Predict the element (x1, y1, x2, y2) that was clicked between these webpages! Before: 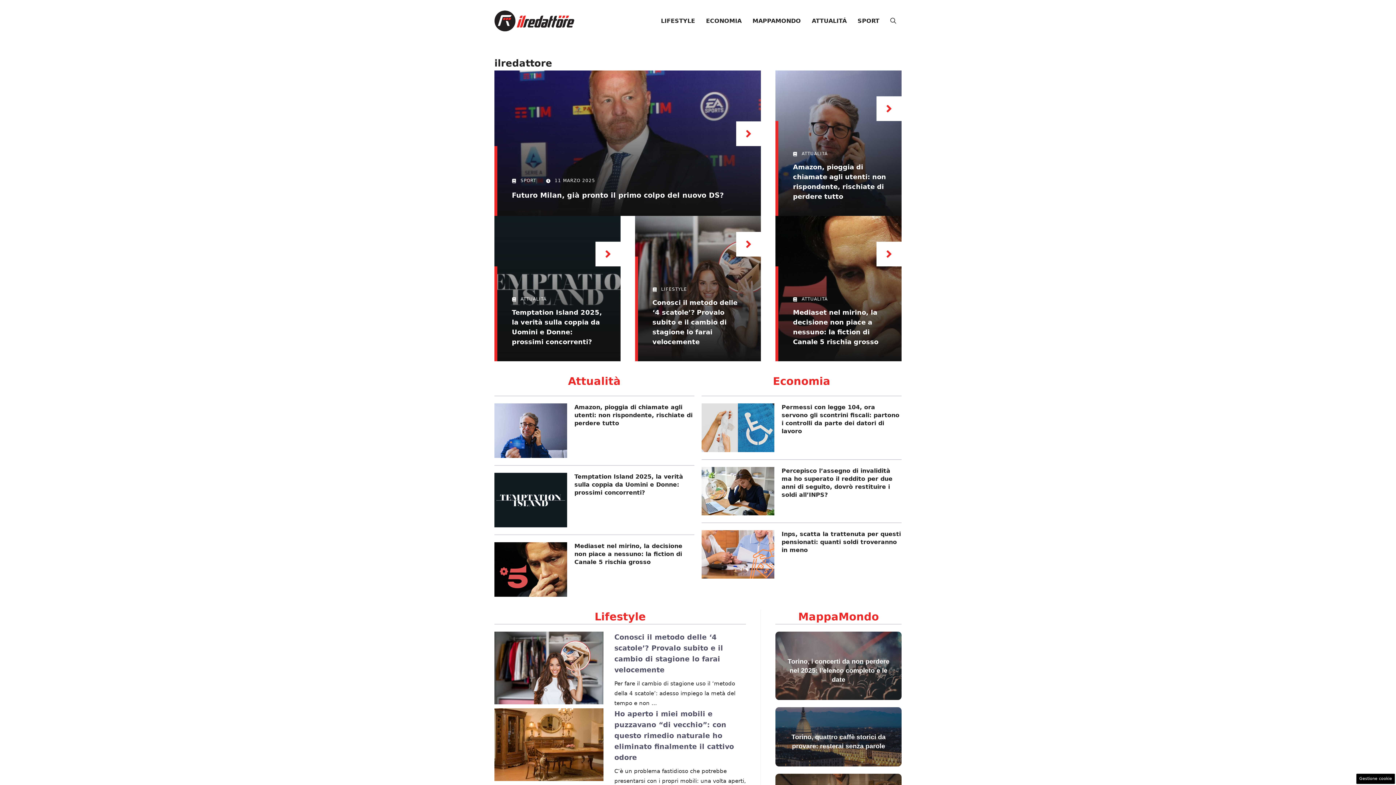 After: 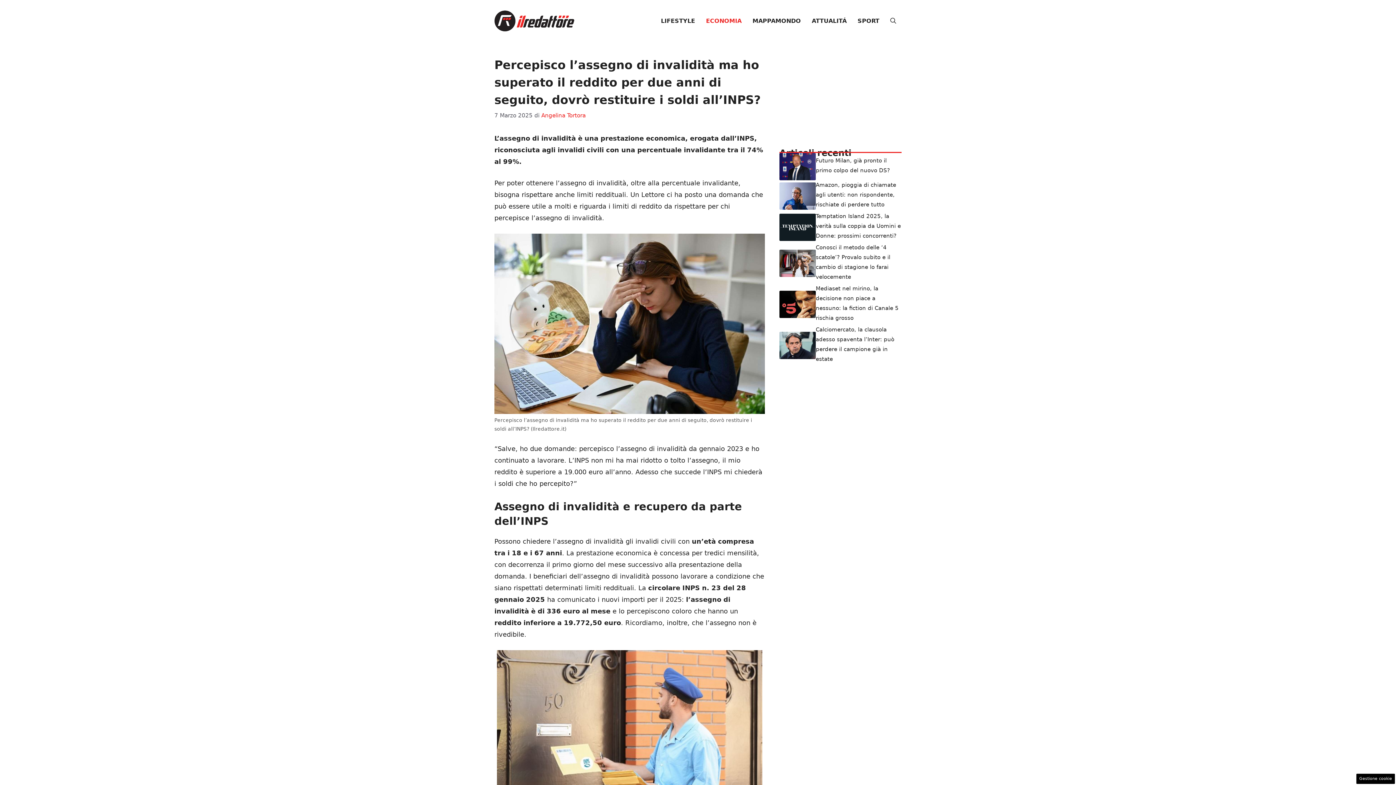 Action: bbox: (701, 487, 774, 494)